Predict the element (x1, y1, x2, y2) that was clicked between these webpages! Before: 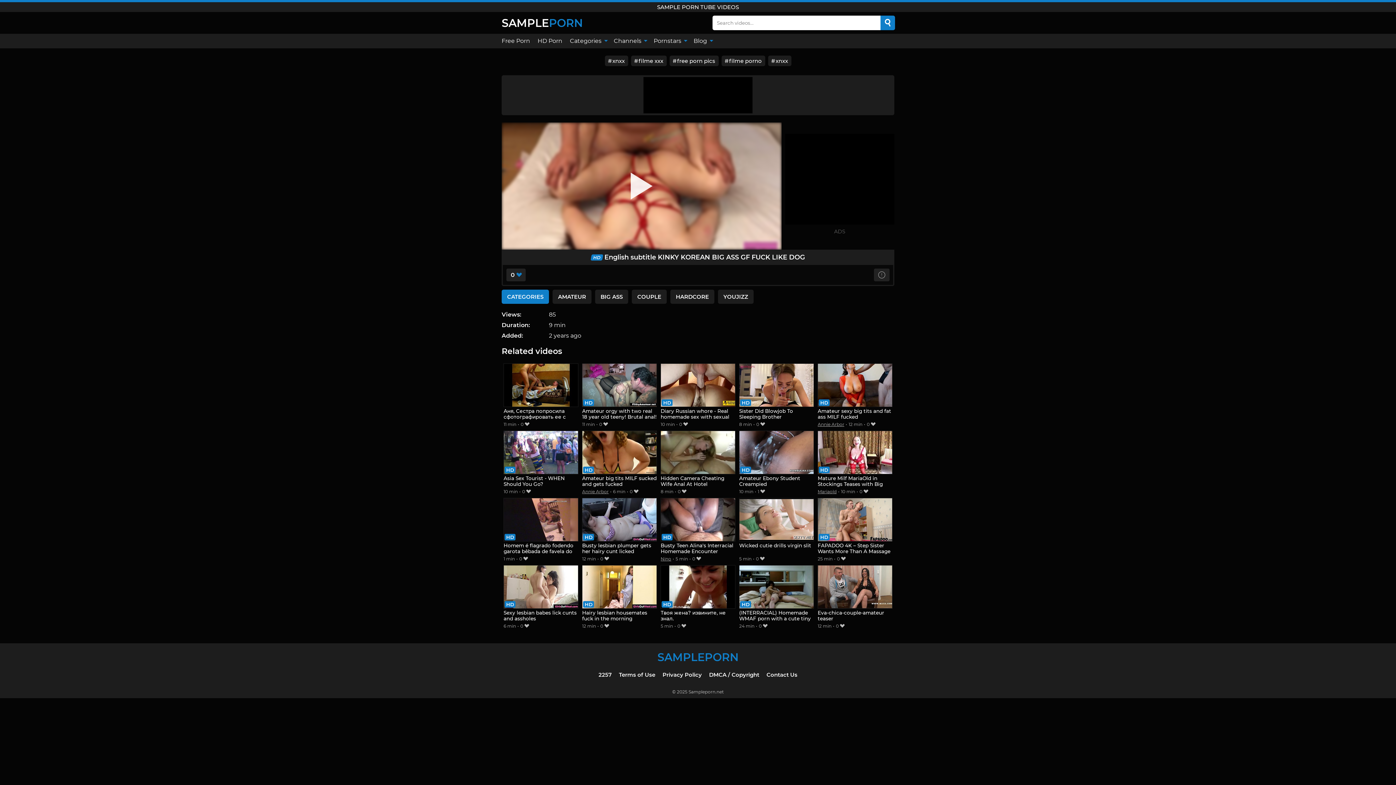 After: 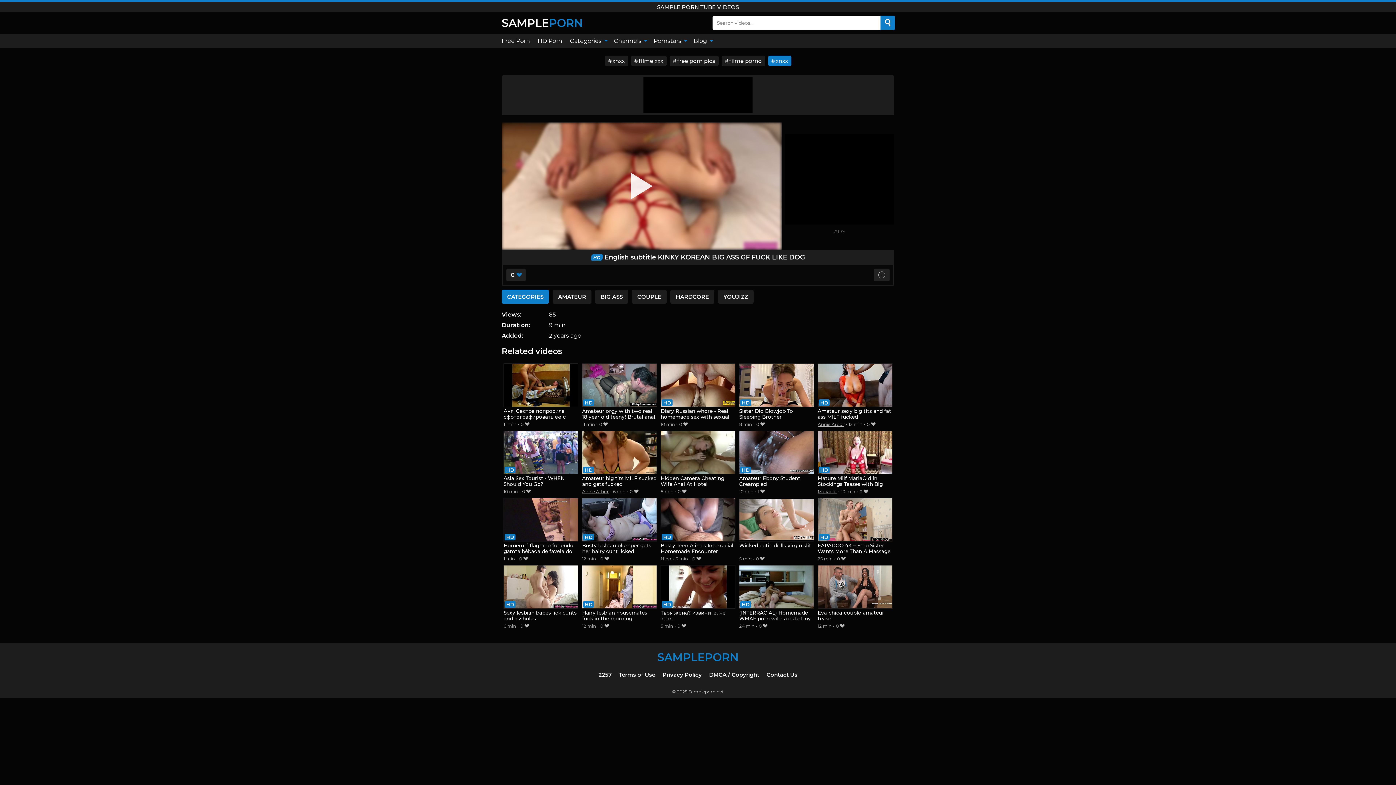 Action: bbox: (768, 55, 791, 66) label: xnxx